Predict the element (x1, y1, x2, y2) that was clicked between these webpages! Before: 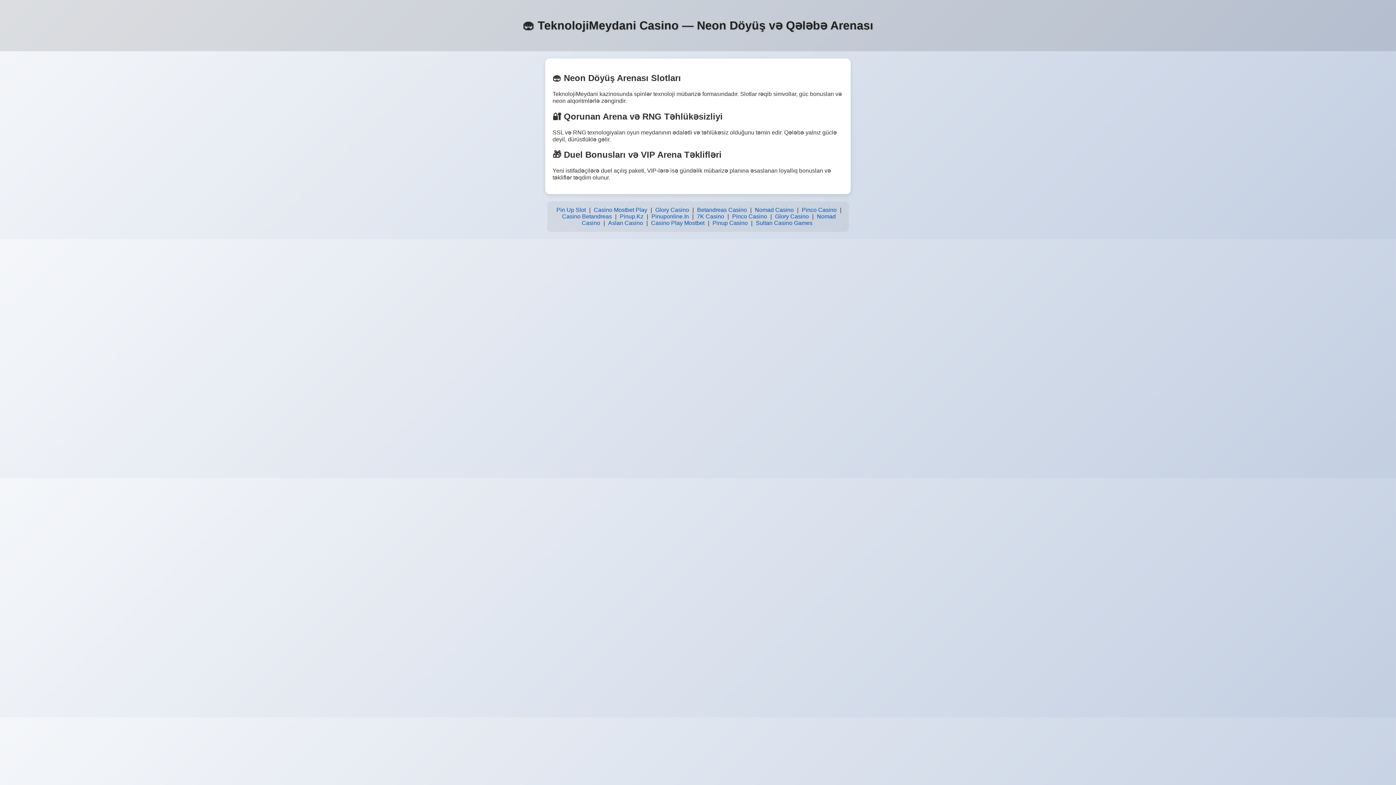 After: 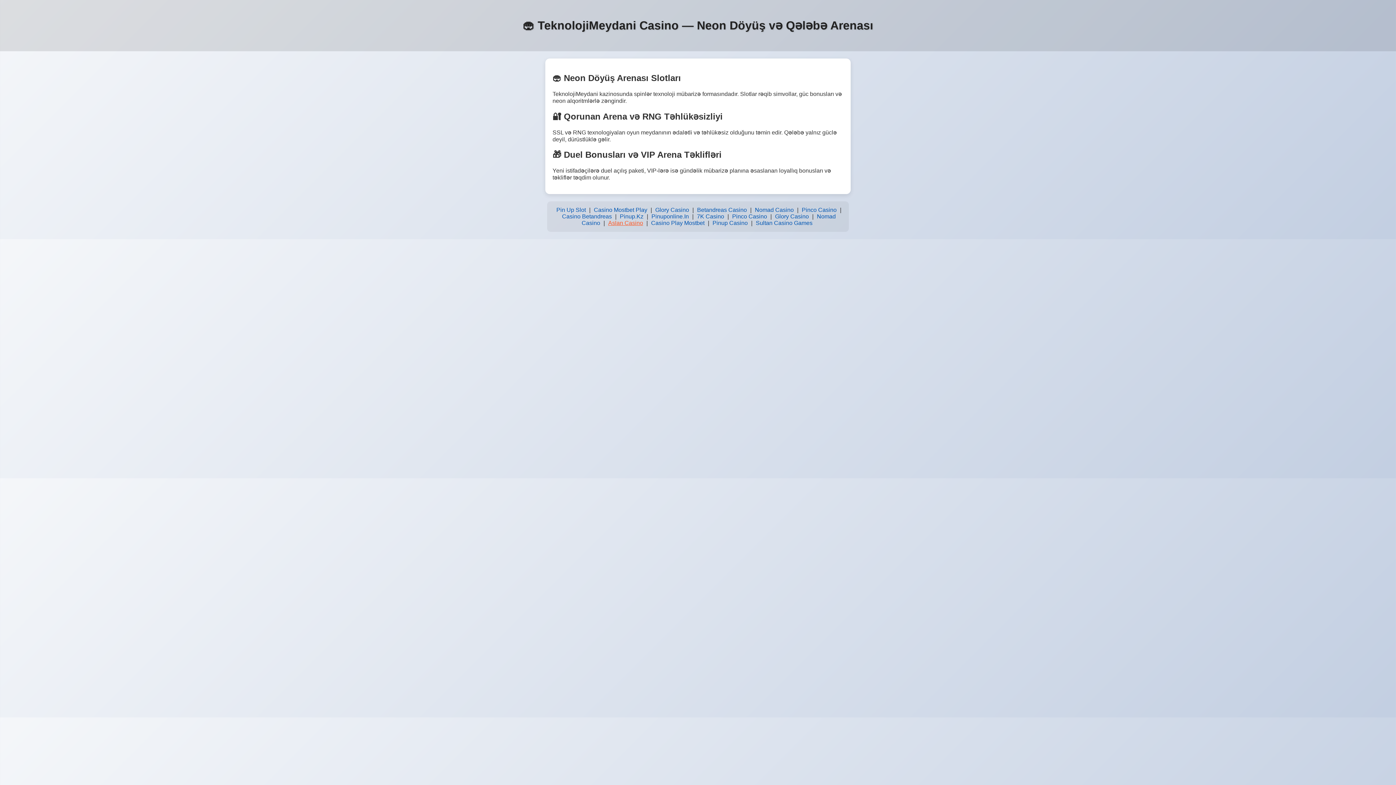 Action: label: Aslan Casino bbox: (606, 218, 645, 228)